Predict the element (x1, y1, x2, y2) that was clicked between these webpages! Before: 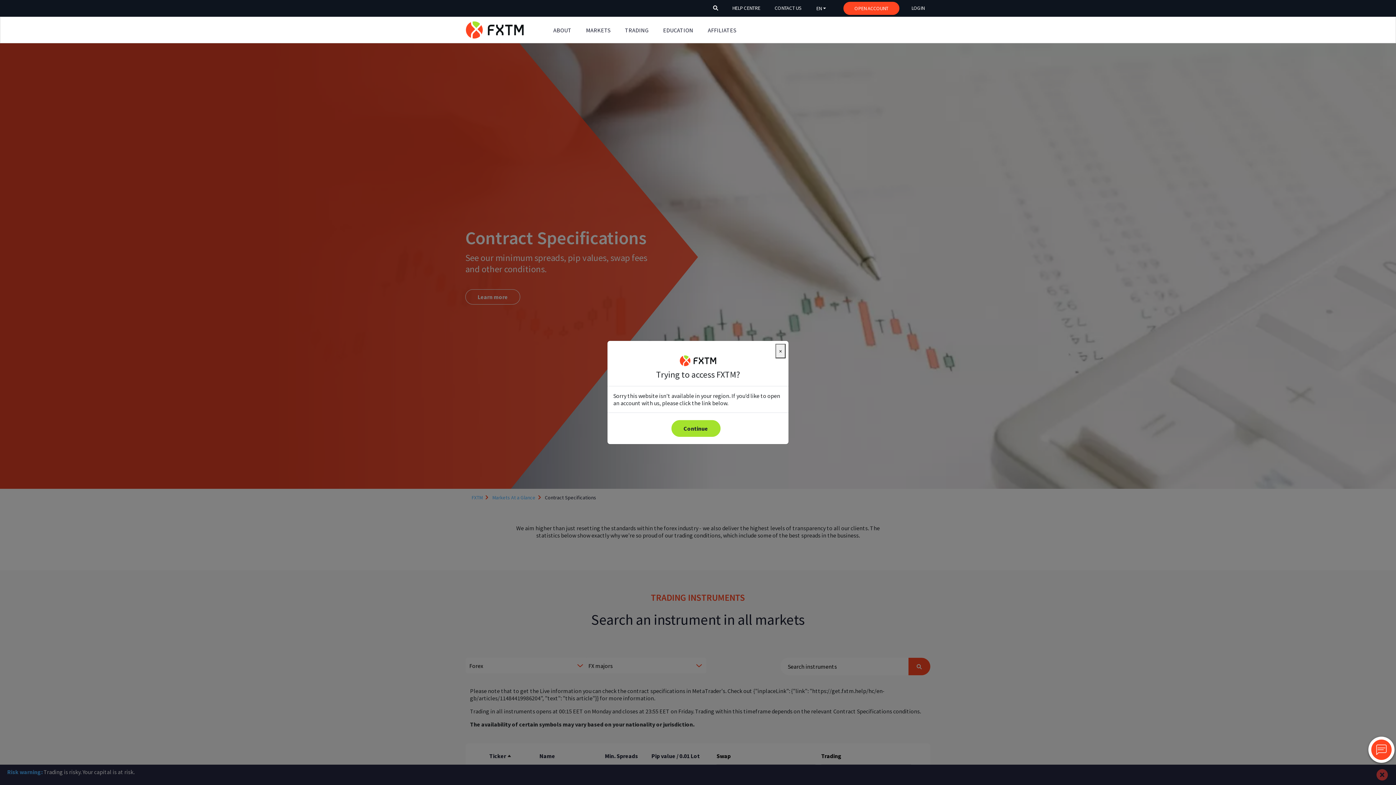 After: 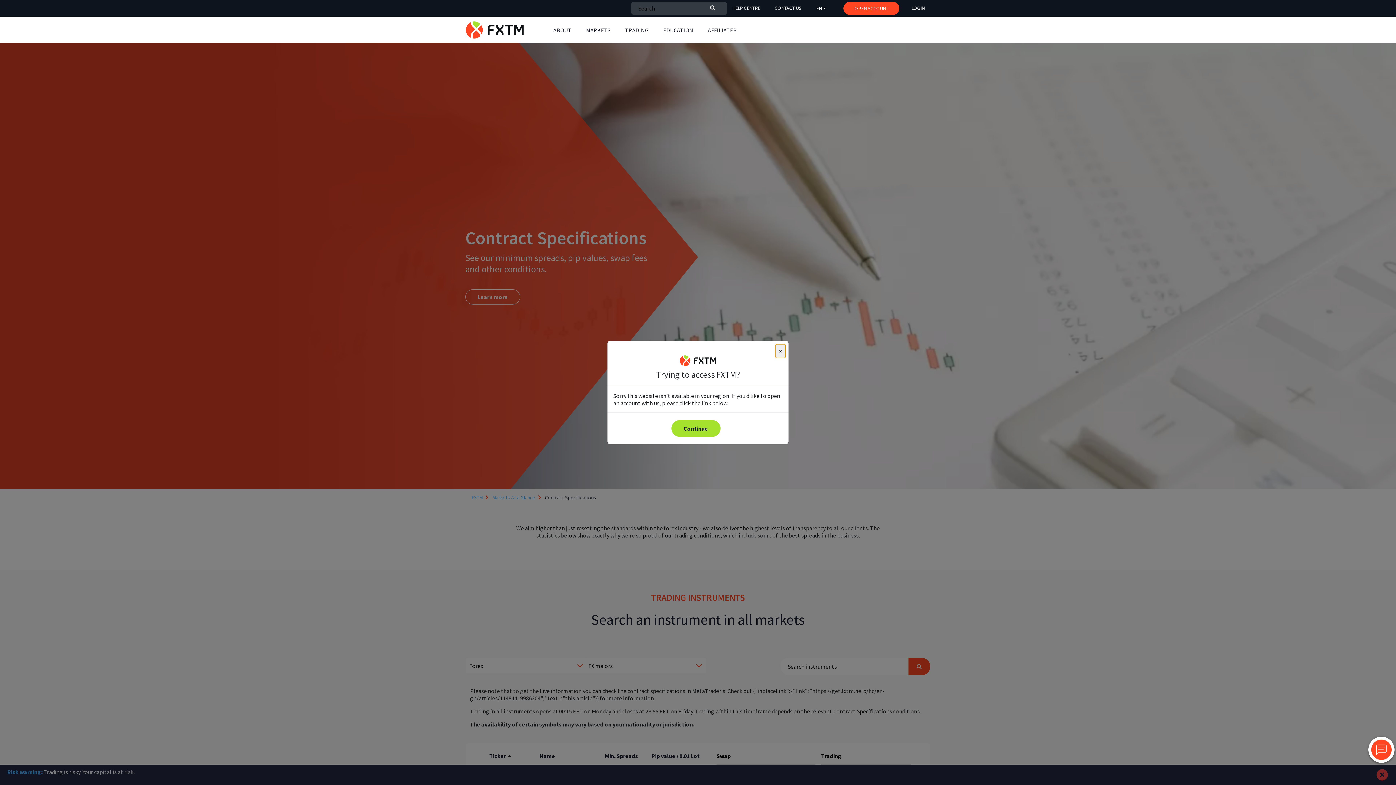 Action: bbox: (706, 1, 725, 14)